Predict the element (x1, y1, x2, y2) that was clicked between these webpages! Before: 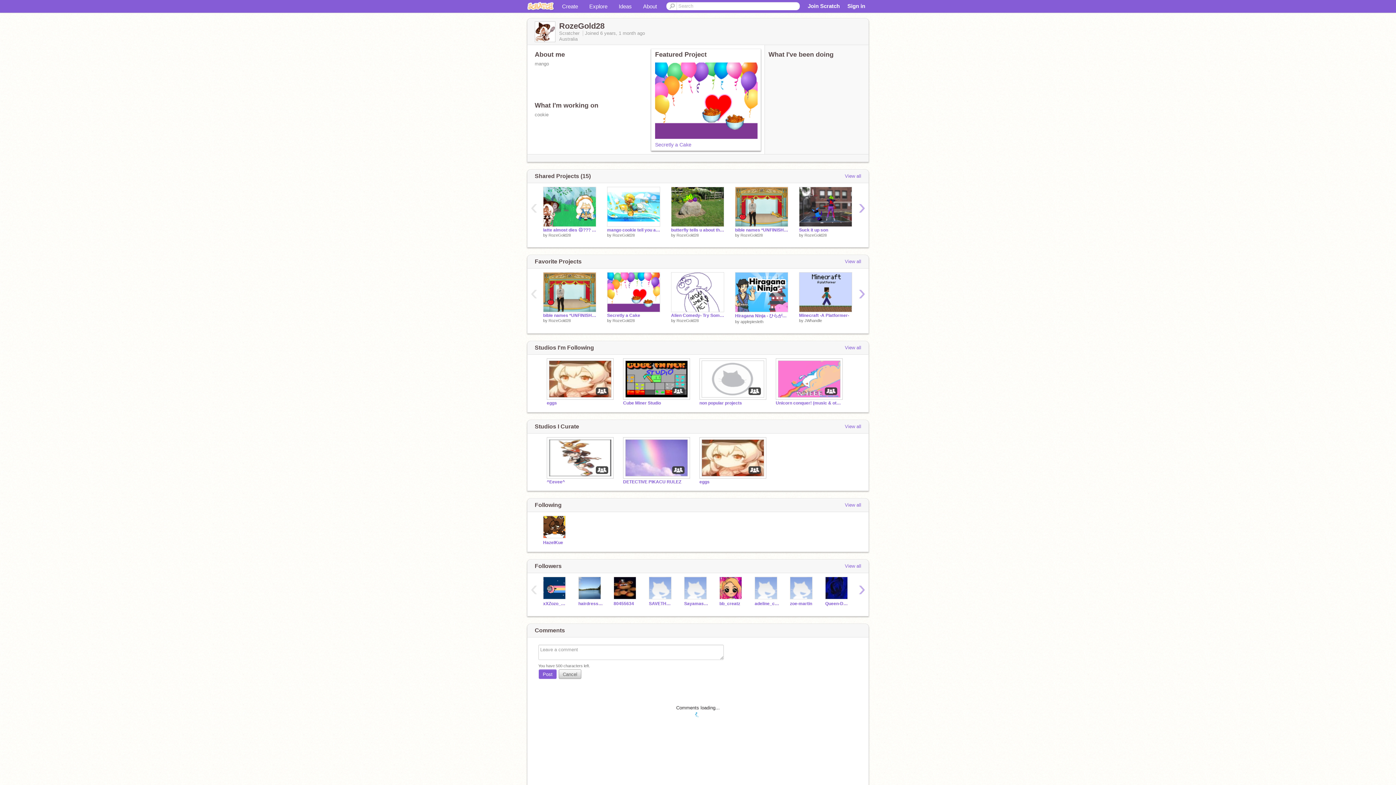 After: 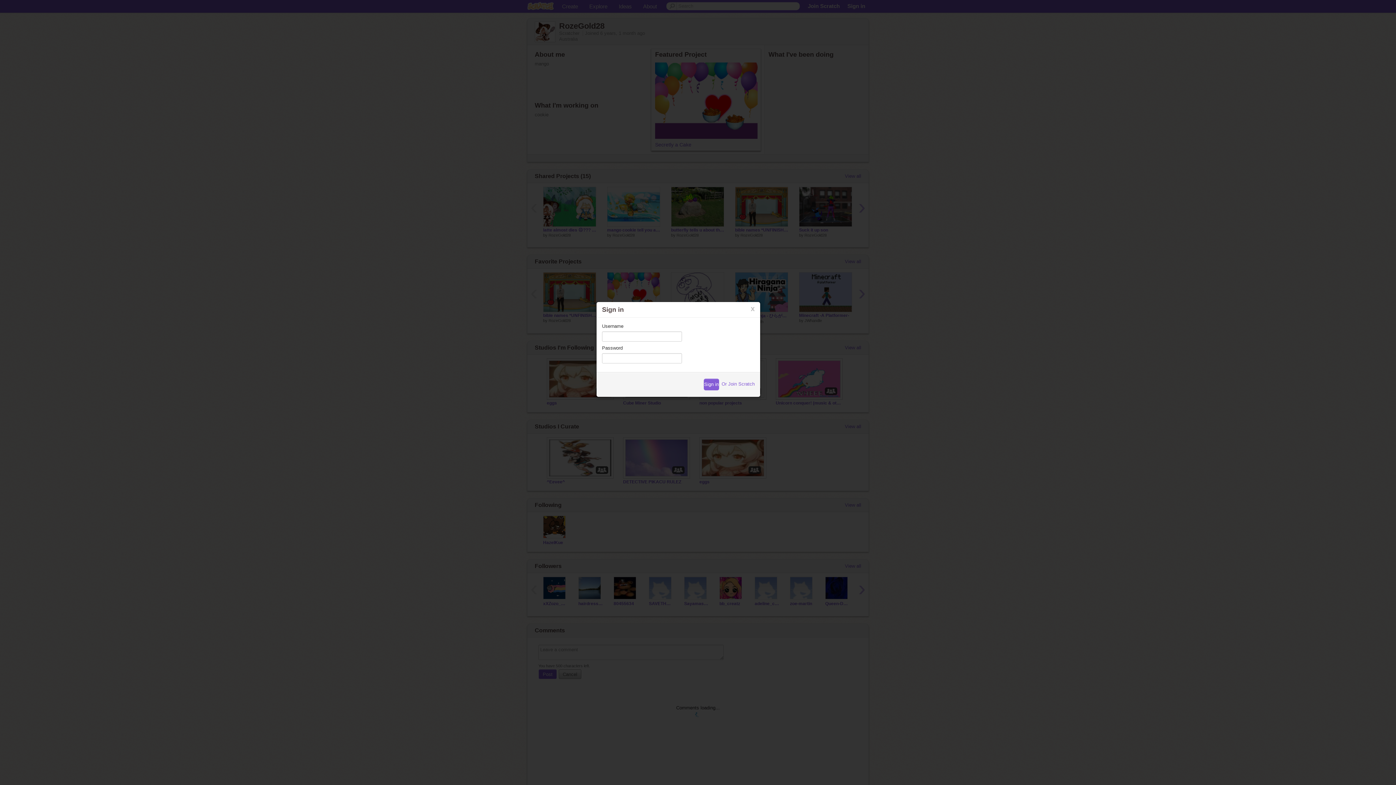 Action: label: Post bbox: (539, 669, 556, 680)